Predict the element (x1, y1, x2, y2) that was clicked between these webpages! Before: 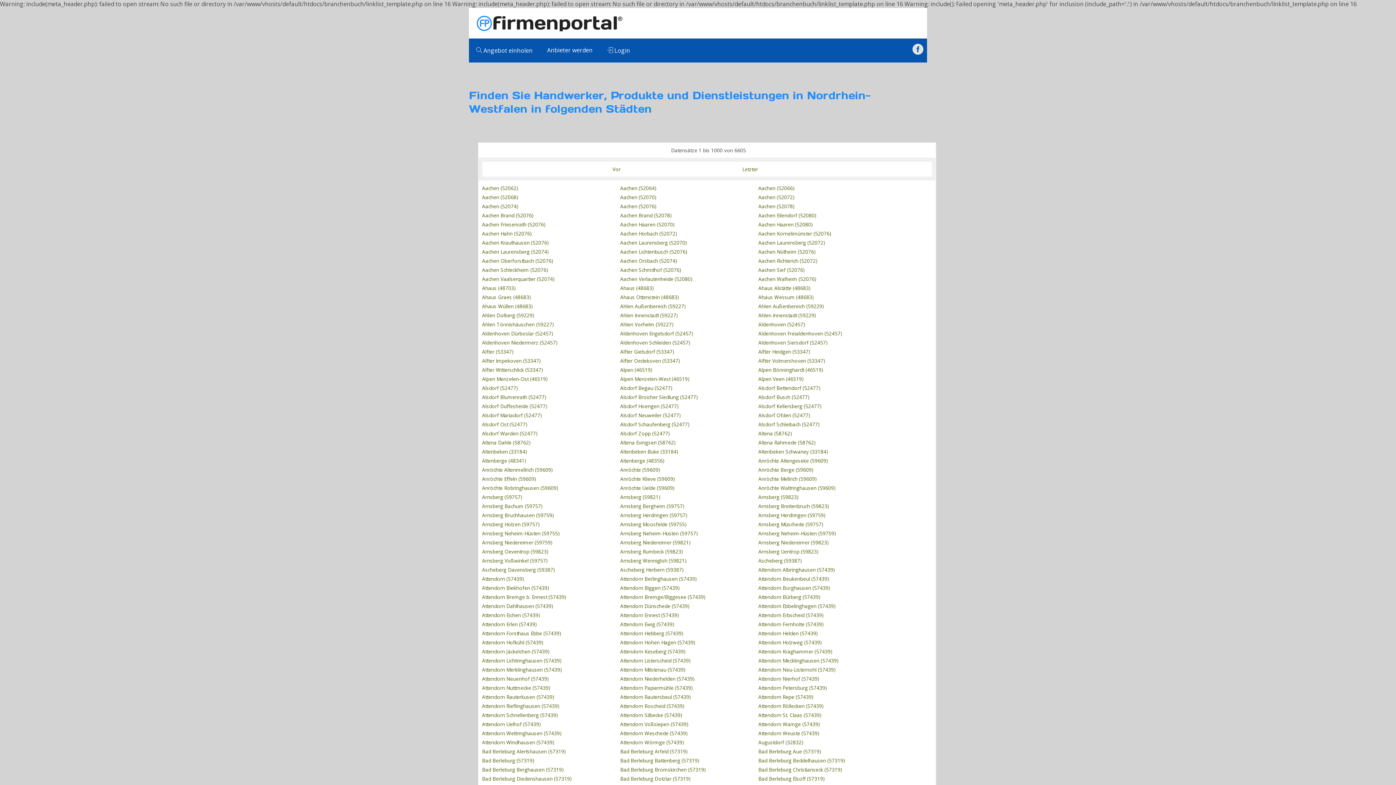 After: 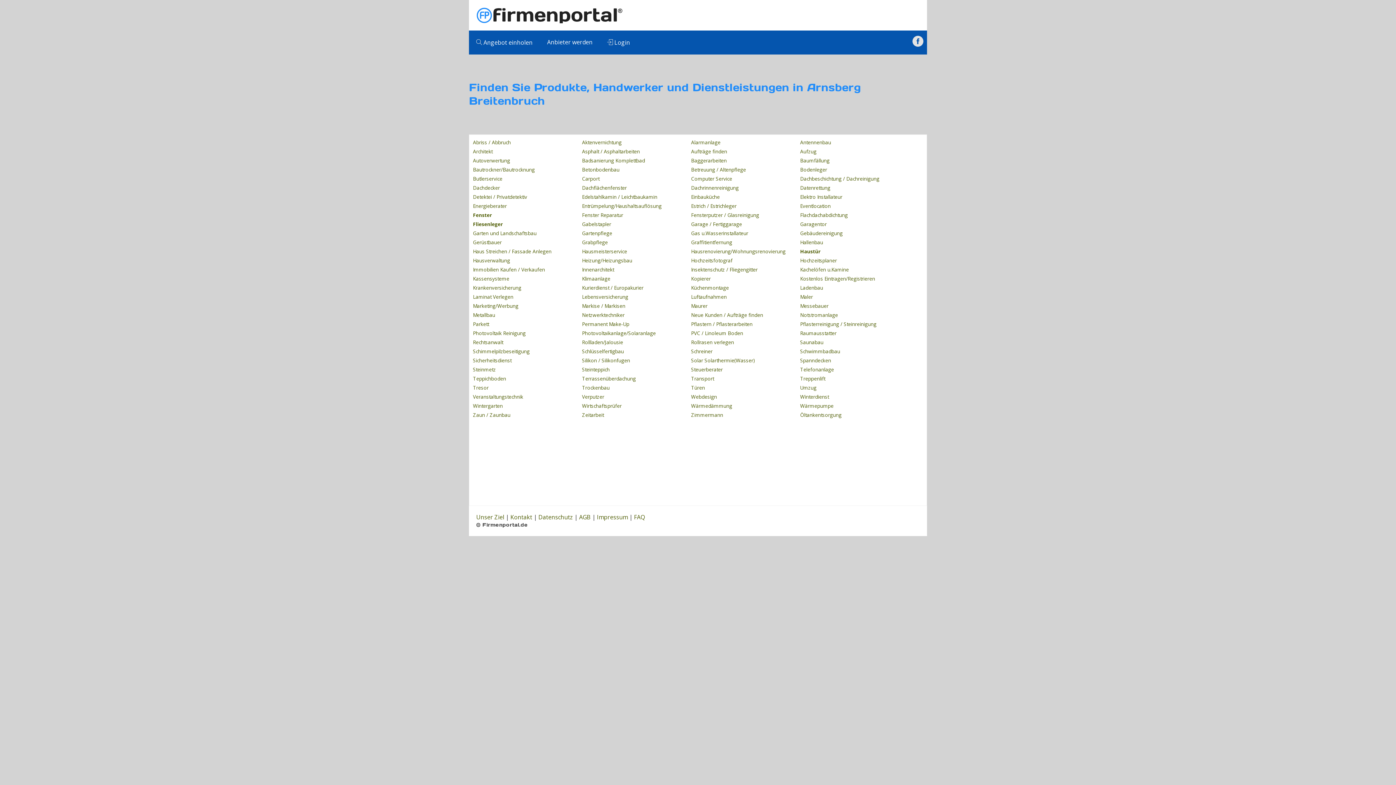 Action: bbox: (758, 502, 829, 509) label: Arnsberg Breitenbruch (59823)